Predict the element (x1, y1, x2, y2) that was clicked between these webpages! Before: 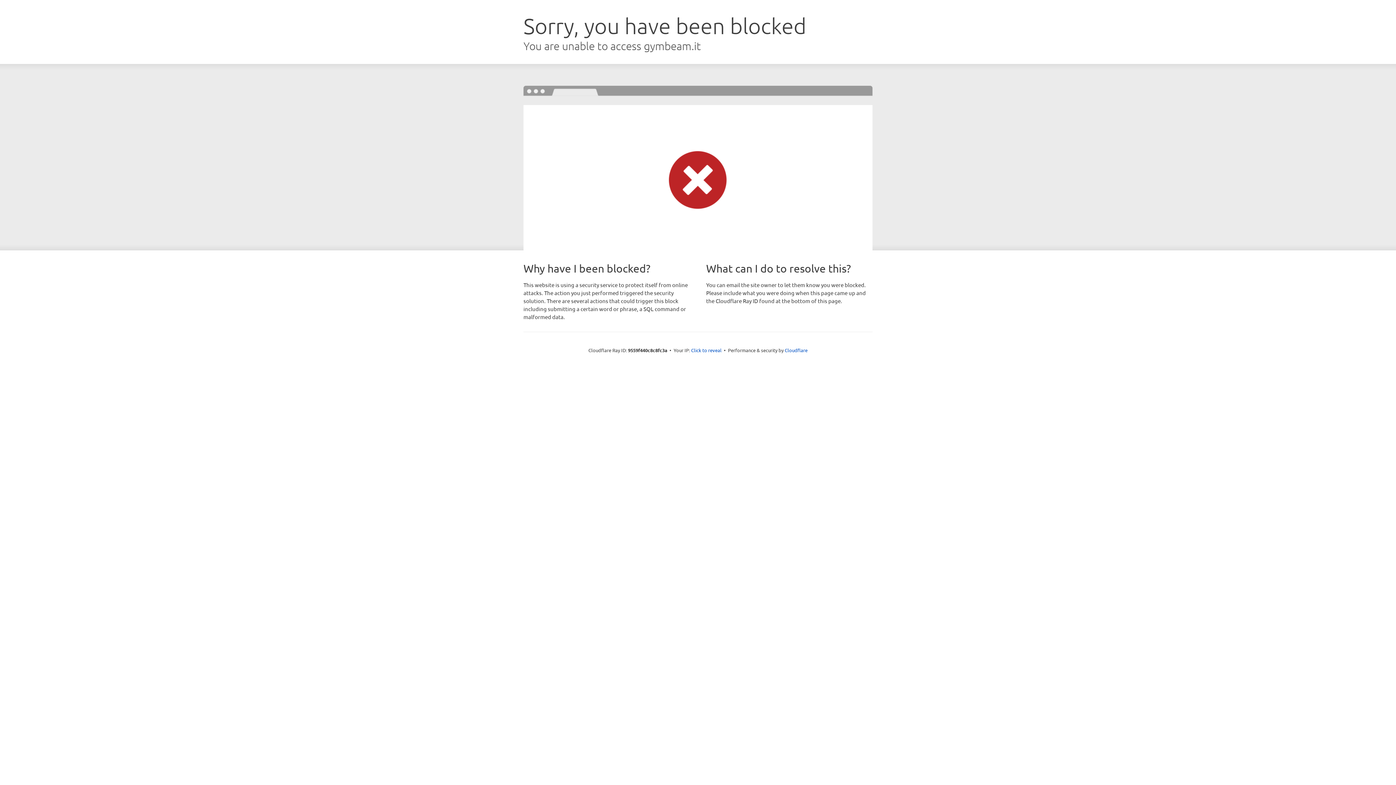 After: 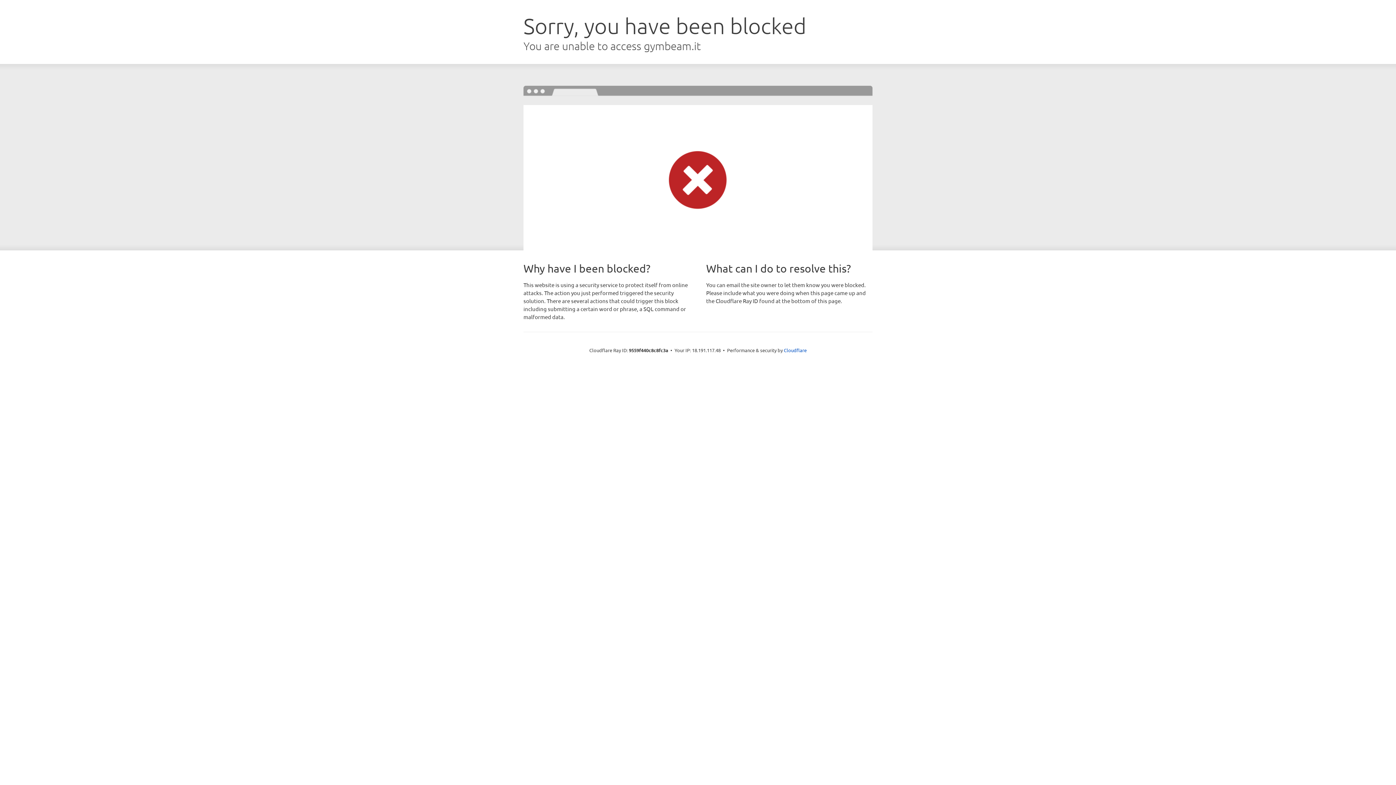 Action: label: Click to reveal bbox: (691, 346, 721, 353)